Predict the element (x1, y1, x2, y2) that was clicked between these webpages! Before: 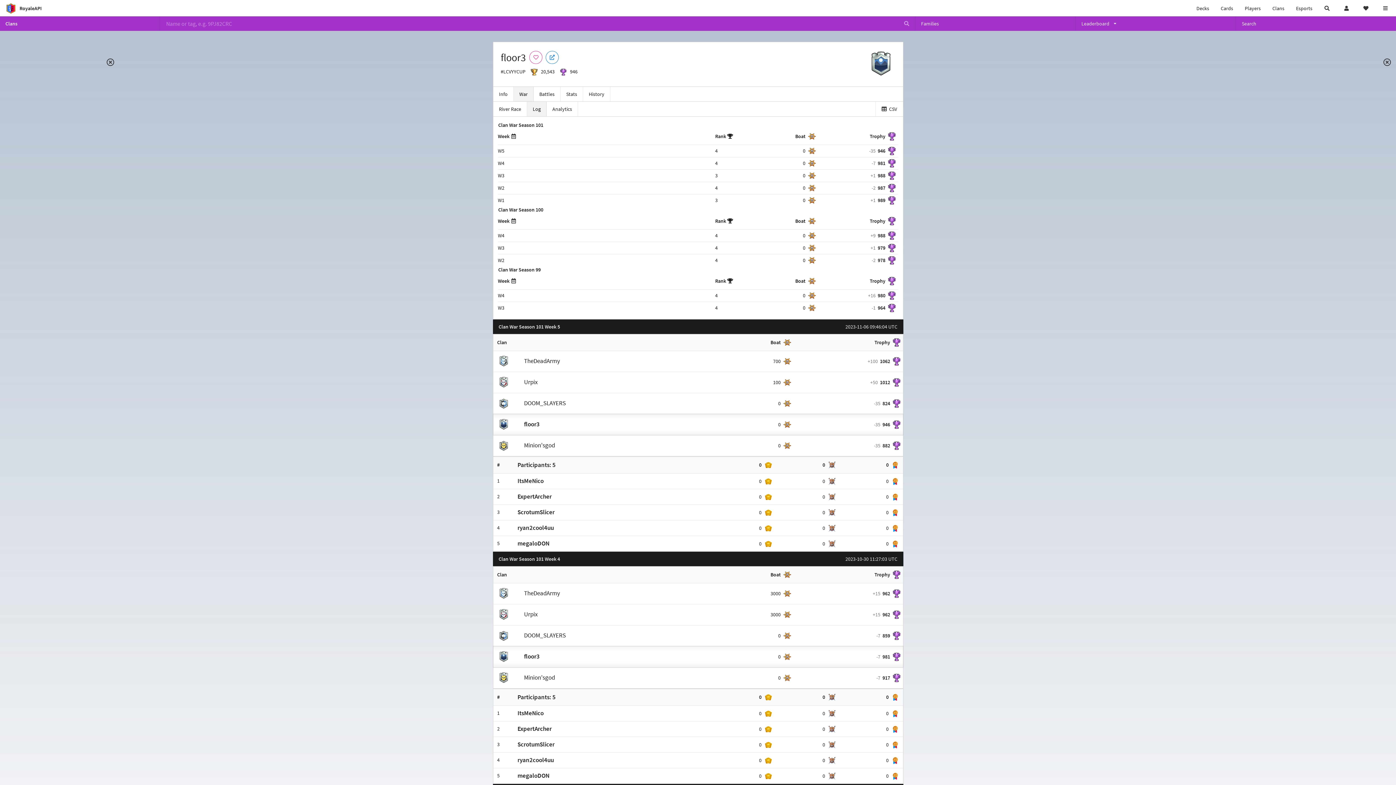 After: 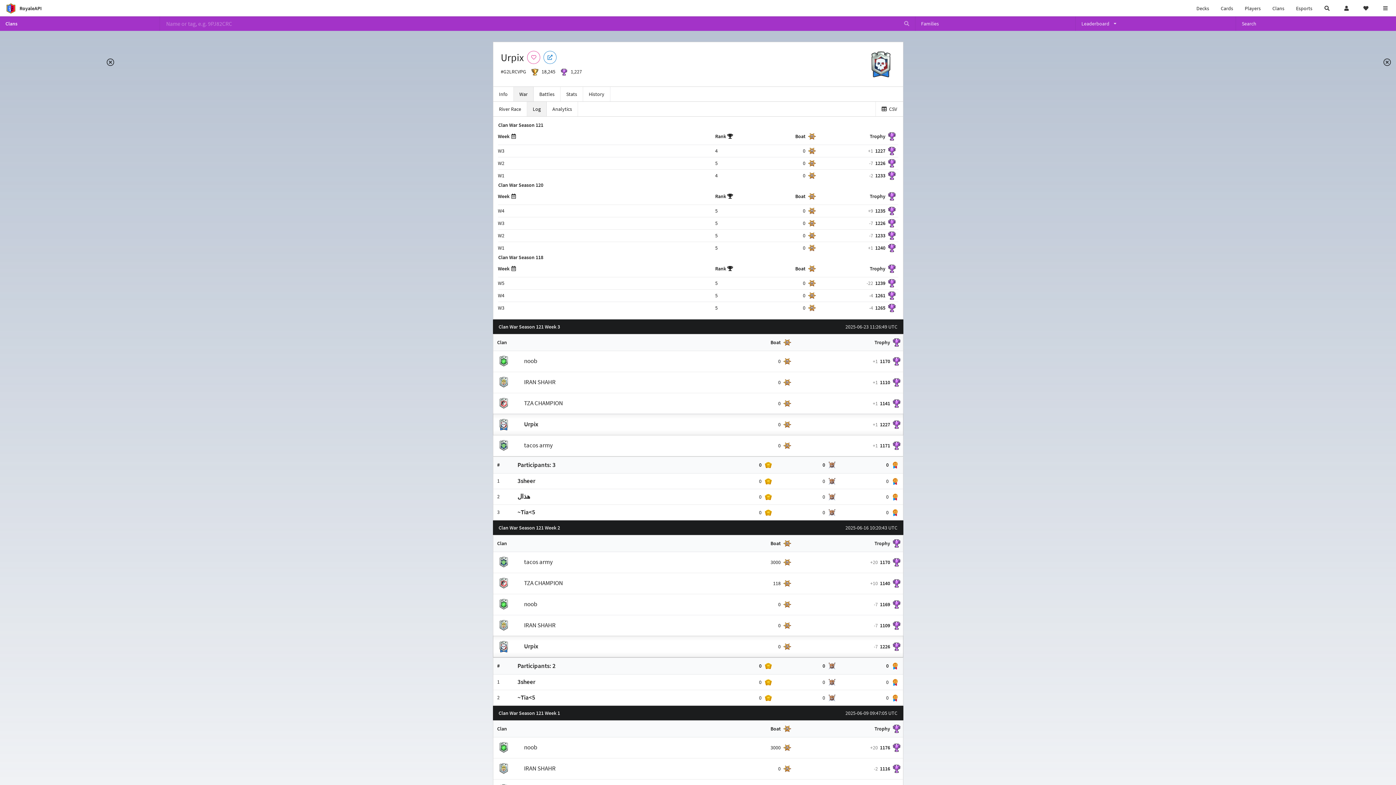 Action: label: Urpix bbox: (524, 378, 538, 386)